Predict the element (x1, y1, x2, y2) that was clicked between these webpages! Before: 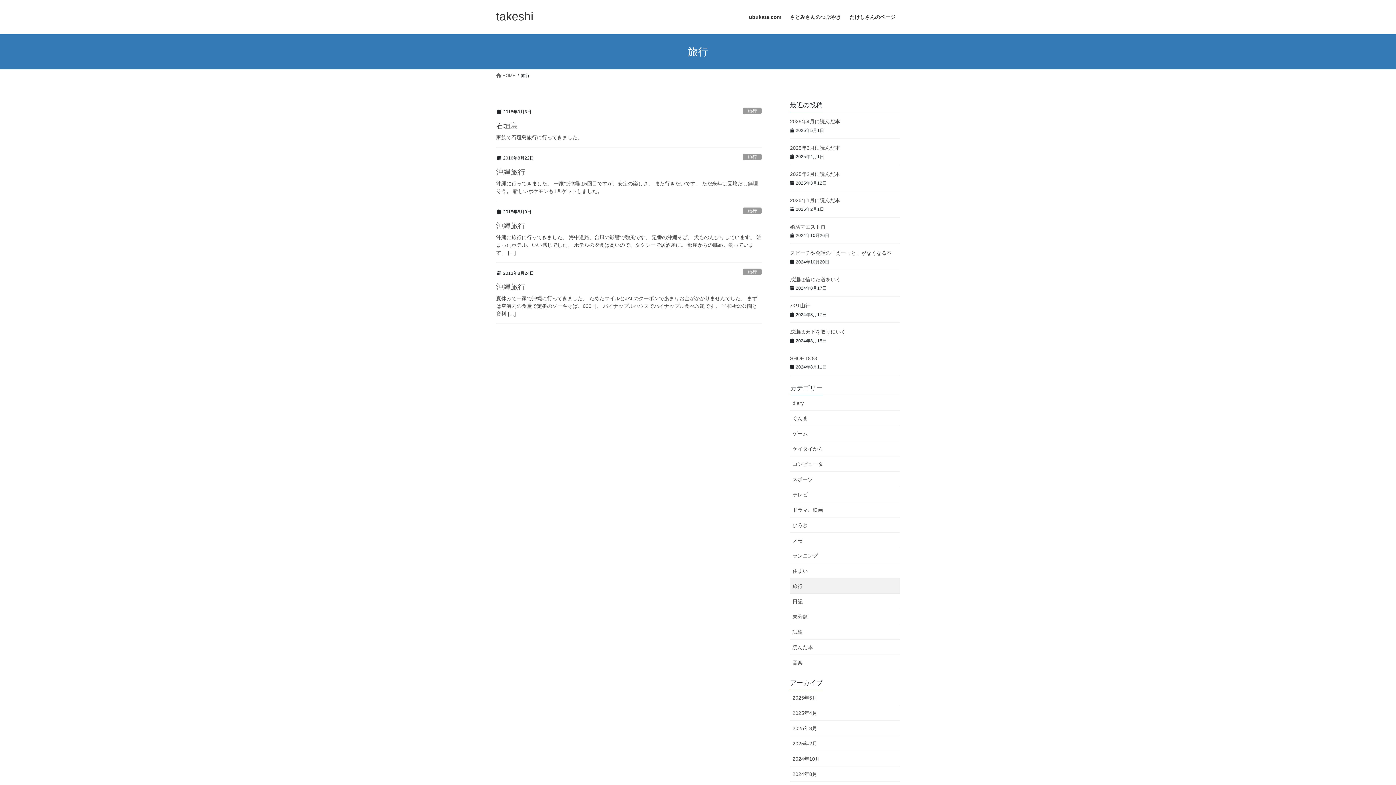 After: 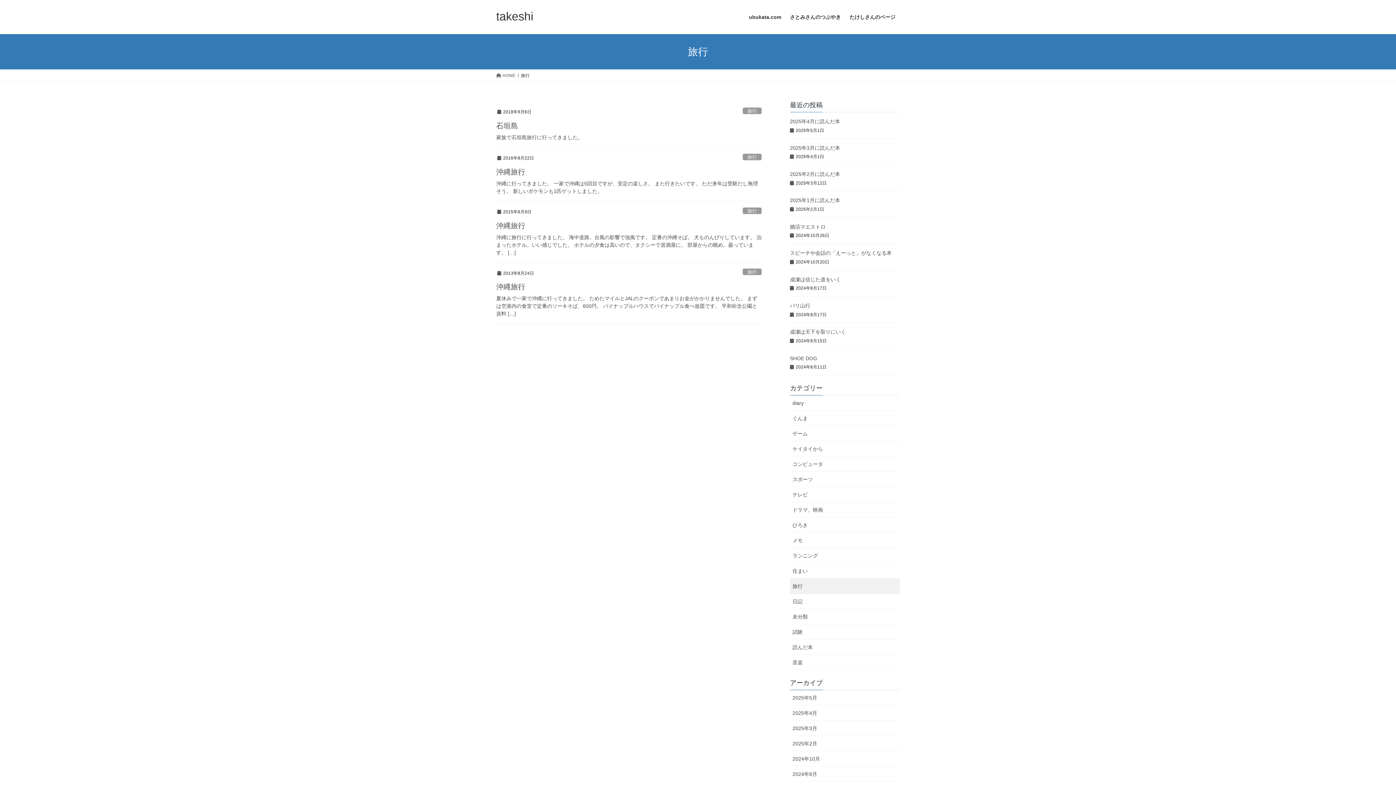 Action: label: 旅行 bbox: (743, 268, 761, 275)